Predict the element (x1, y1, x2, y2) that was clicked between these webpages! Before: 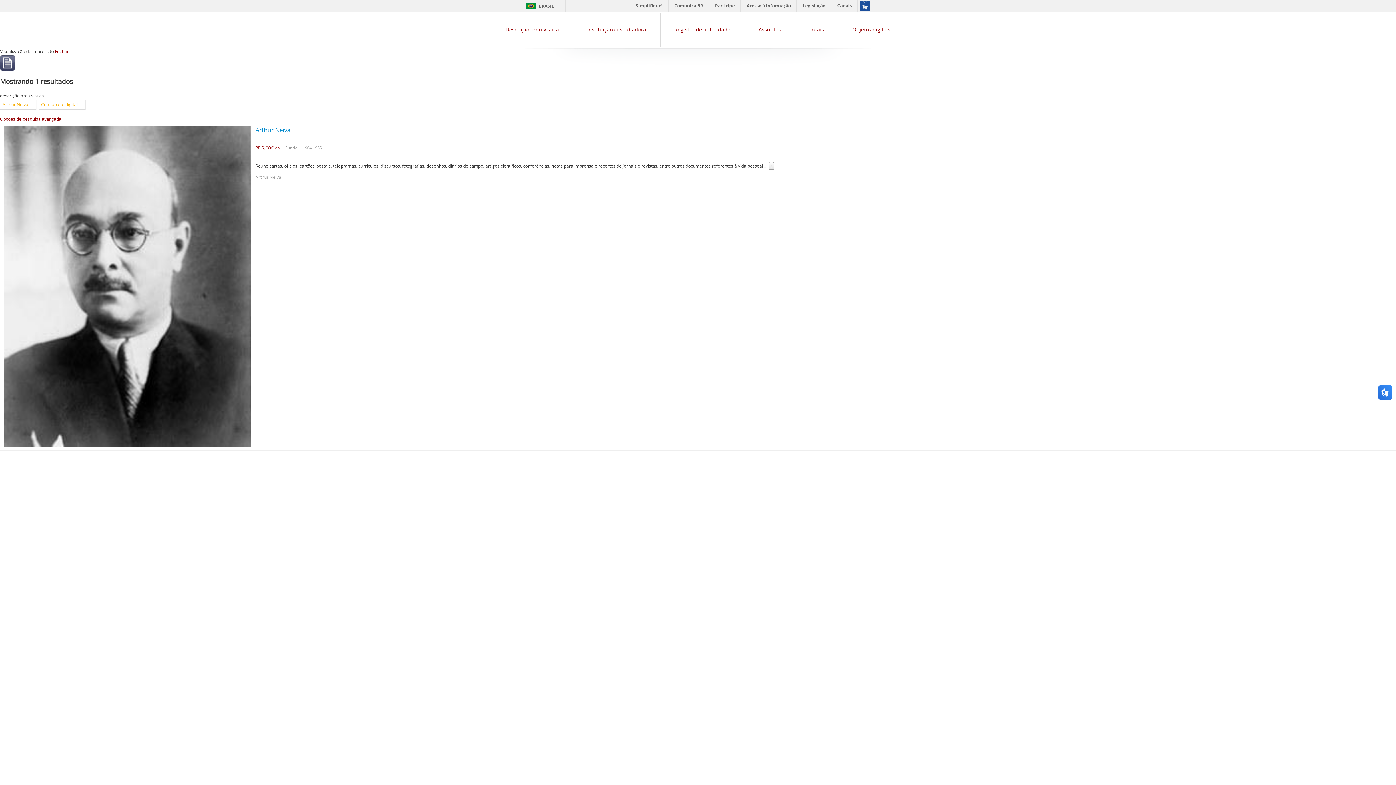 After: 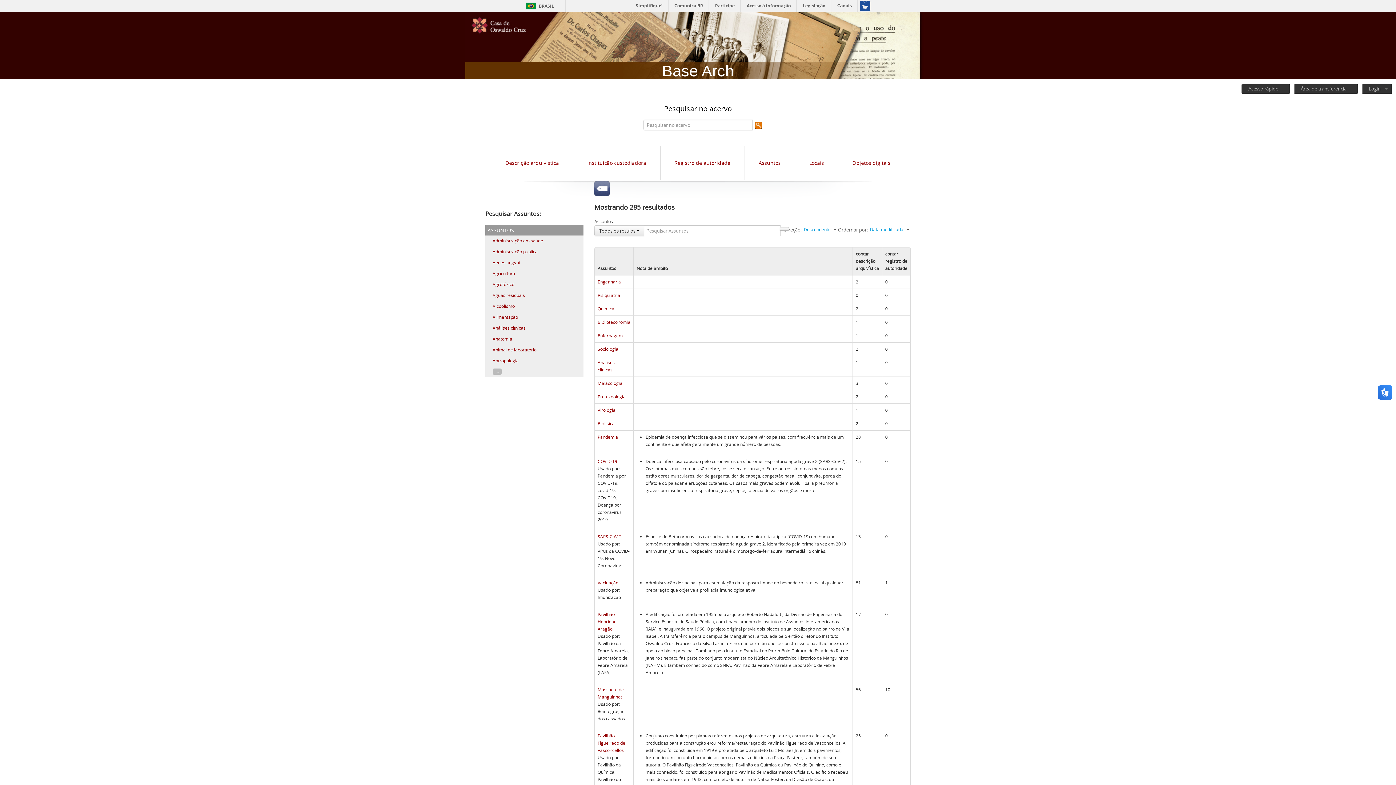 Action: label: Assuntos bbox: (758, 25, 781, 32)